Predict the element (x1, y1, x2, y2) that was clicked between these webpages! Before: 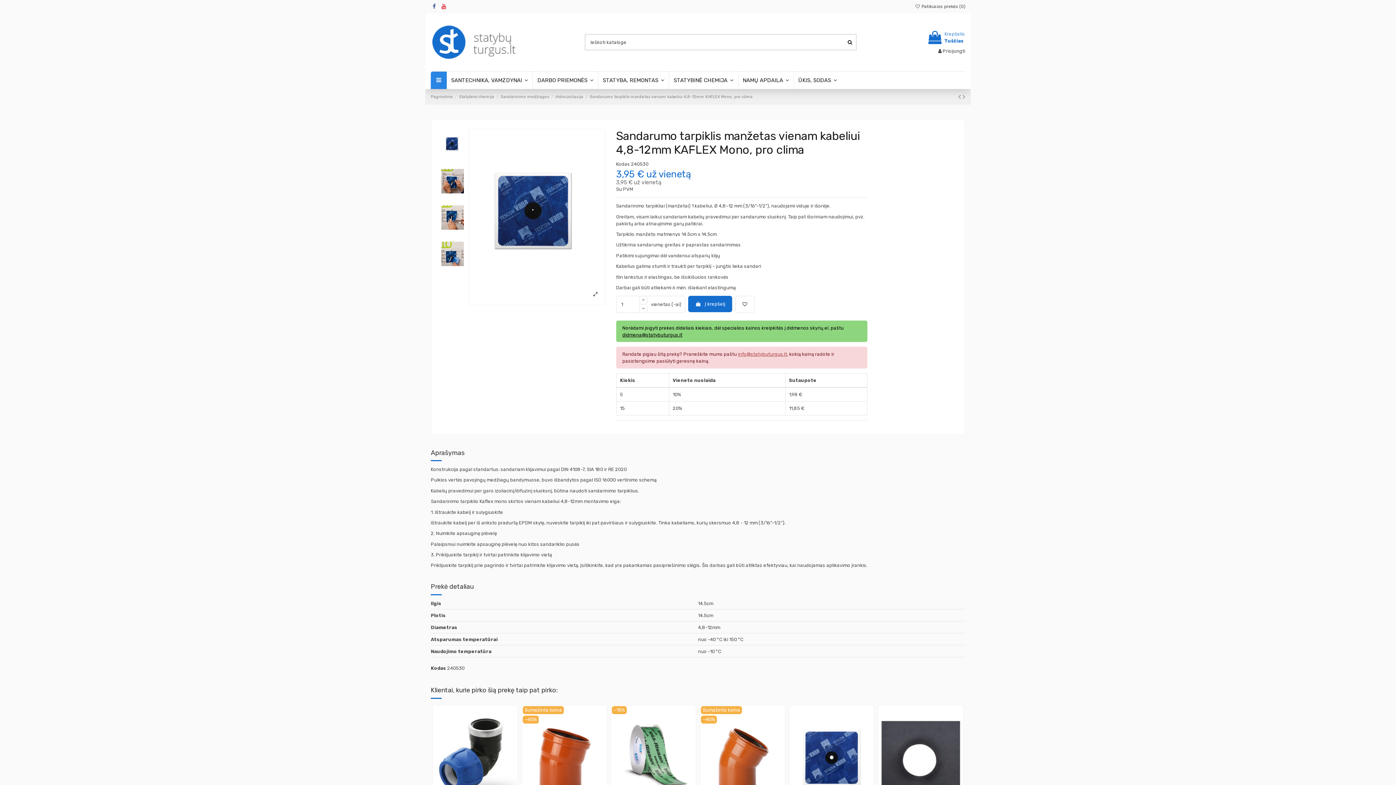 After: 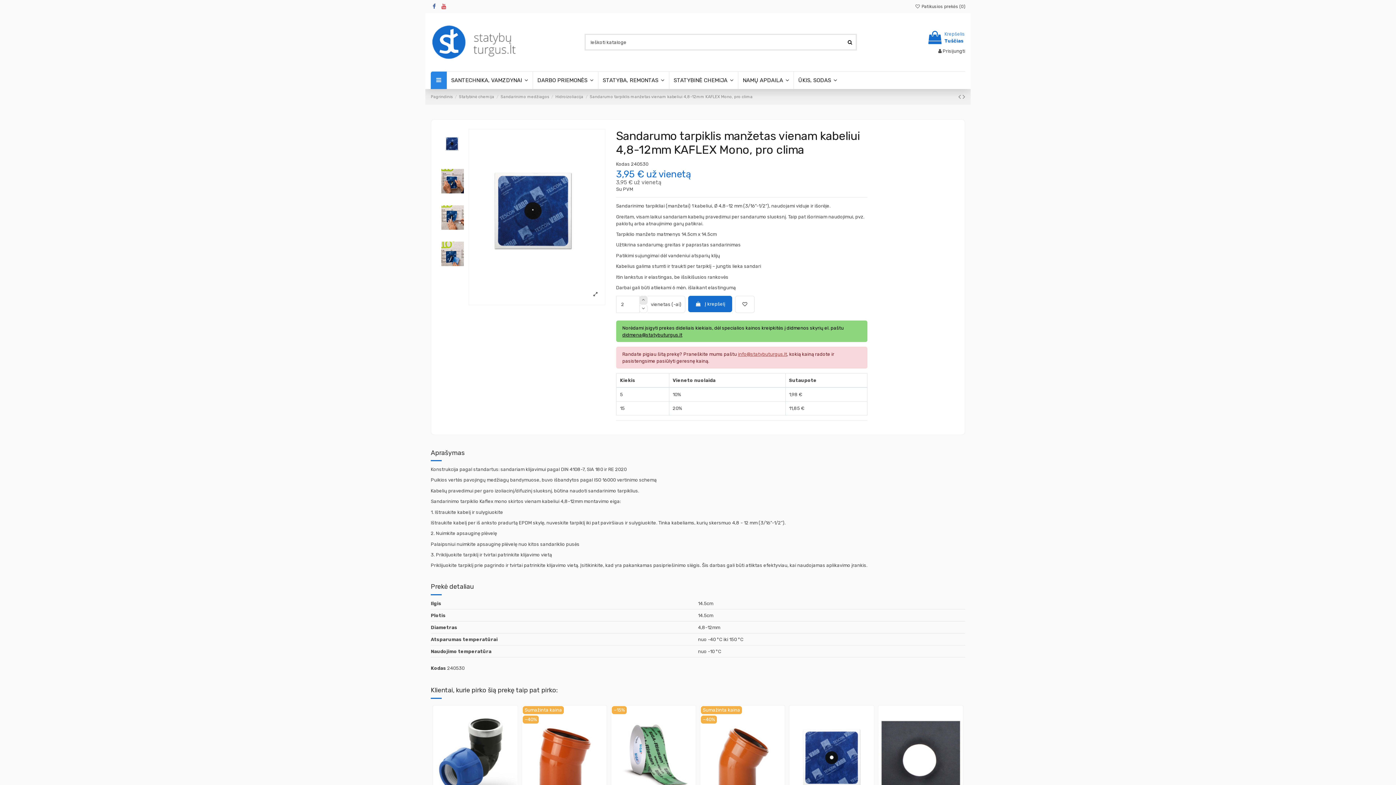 Action: bbox: (639, 296, 647, 304)